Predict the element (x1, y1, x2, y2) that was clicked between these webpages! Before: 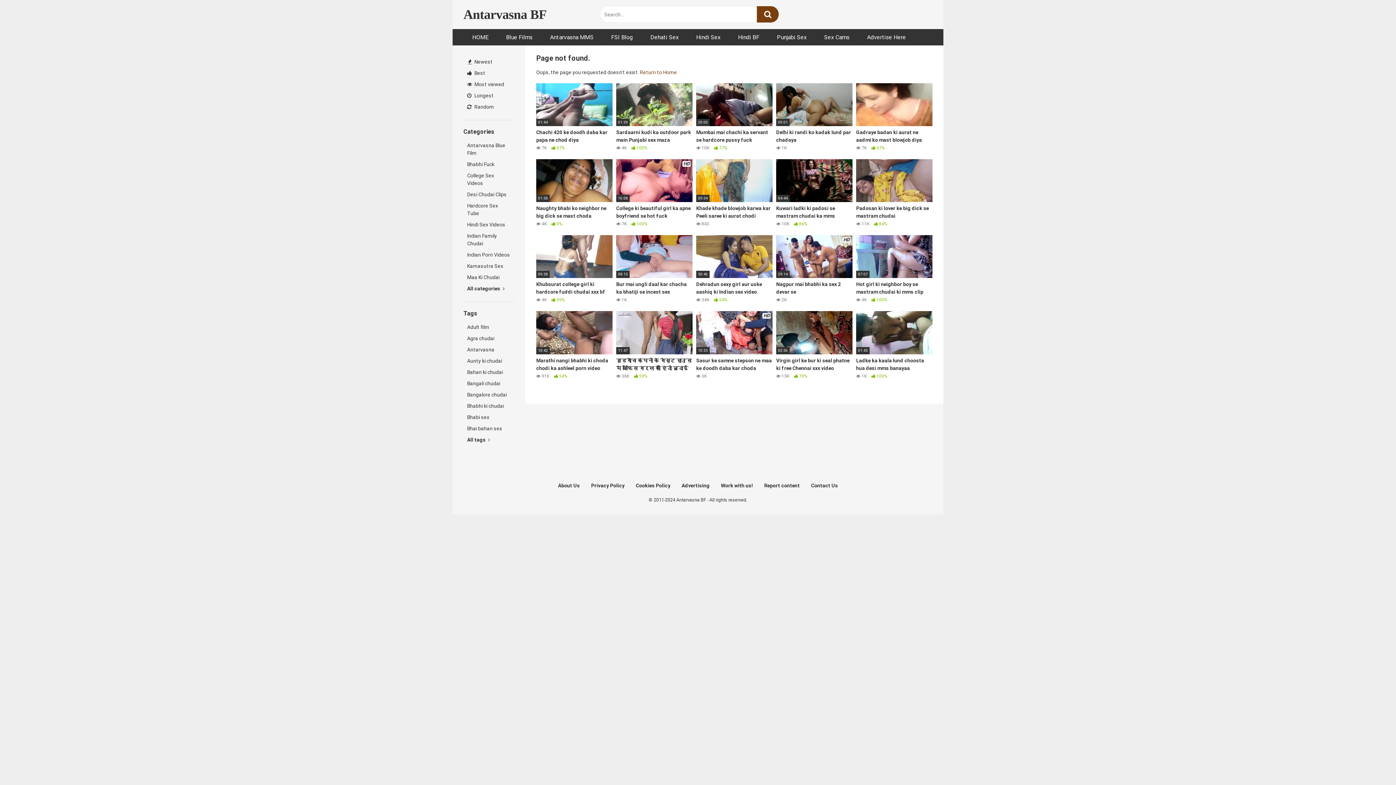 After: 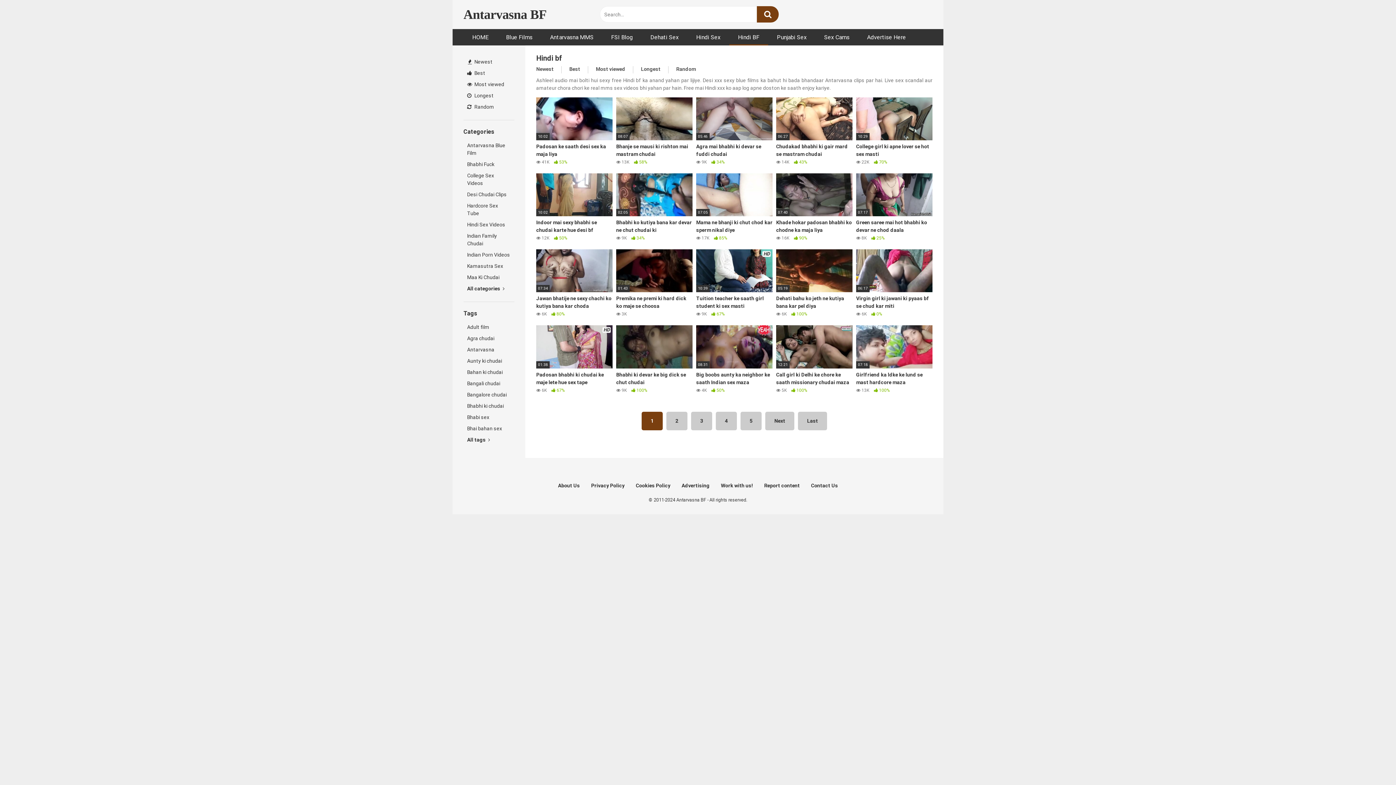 Action: label: Hindi BF bbox: (729, 29, 768, 45)